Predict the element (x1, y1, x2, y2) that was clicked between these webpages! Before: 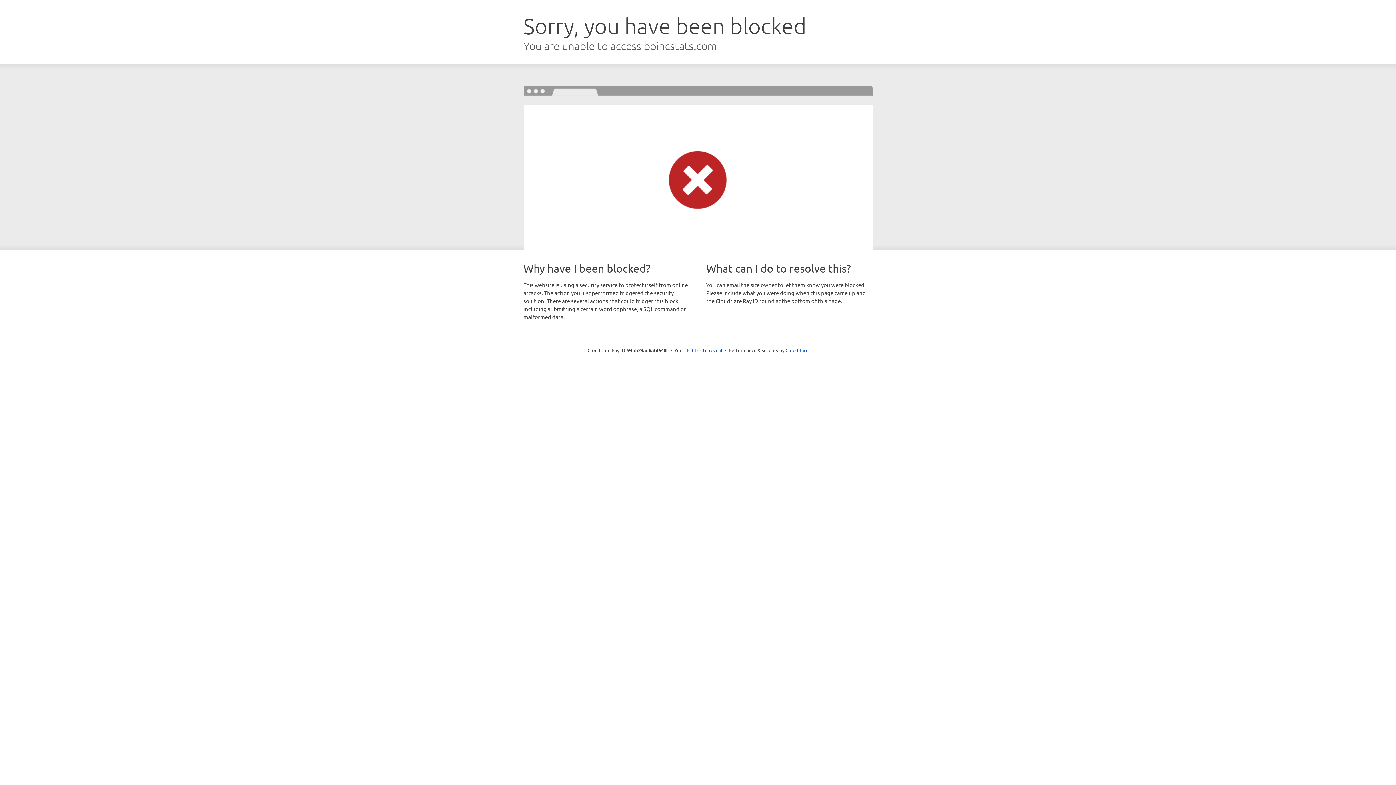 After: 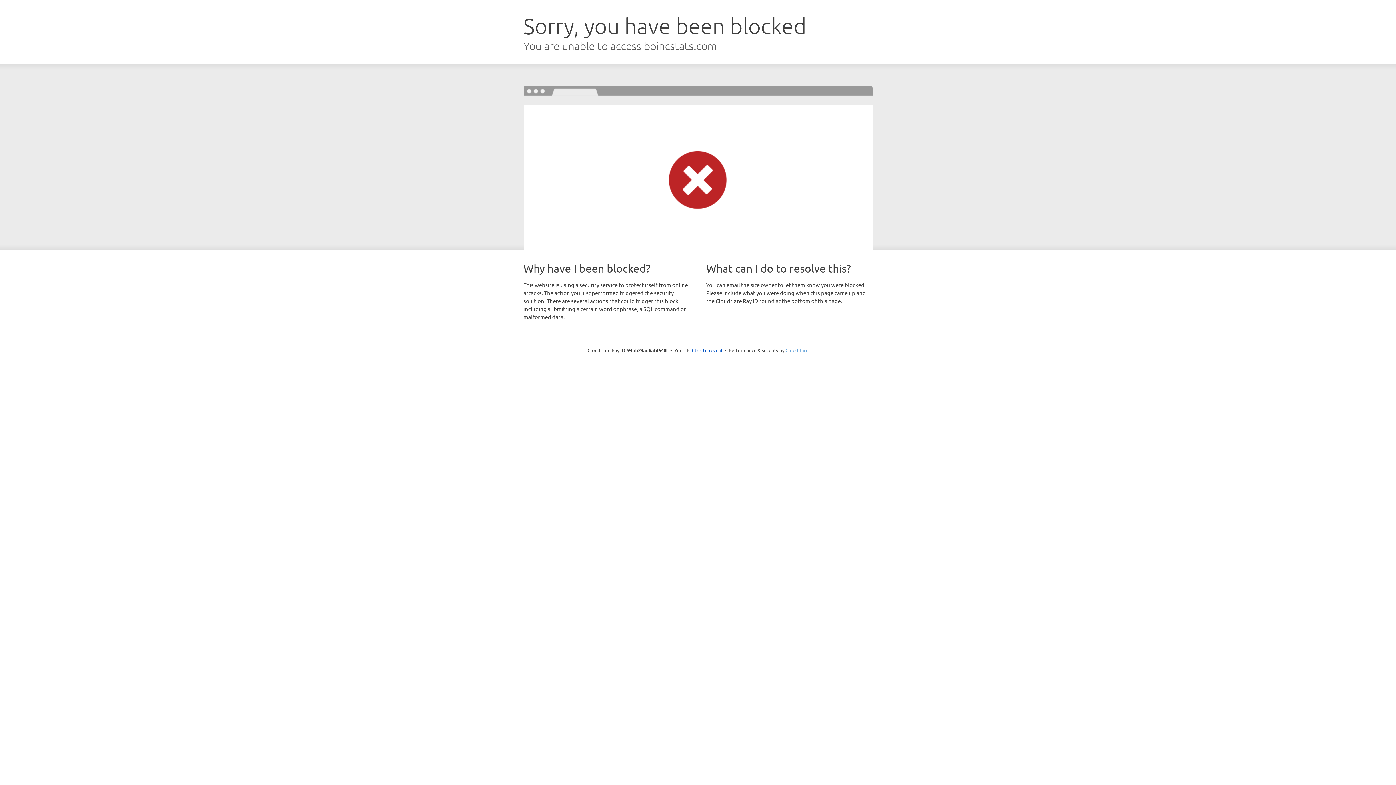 Action: label: Cloudflare bbox: (785, 347, 808, 353)